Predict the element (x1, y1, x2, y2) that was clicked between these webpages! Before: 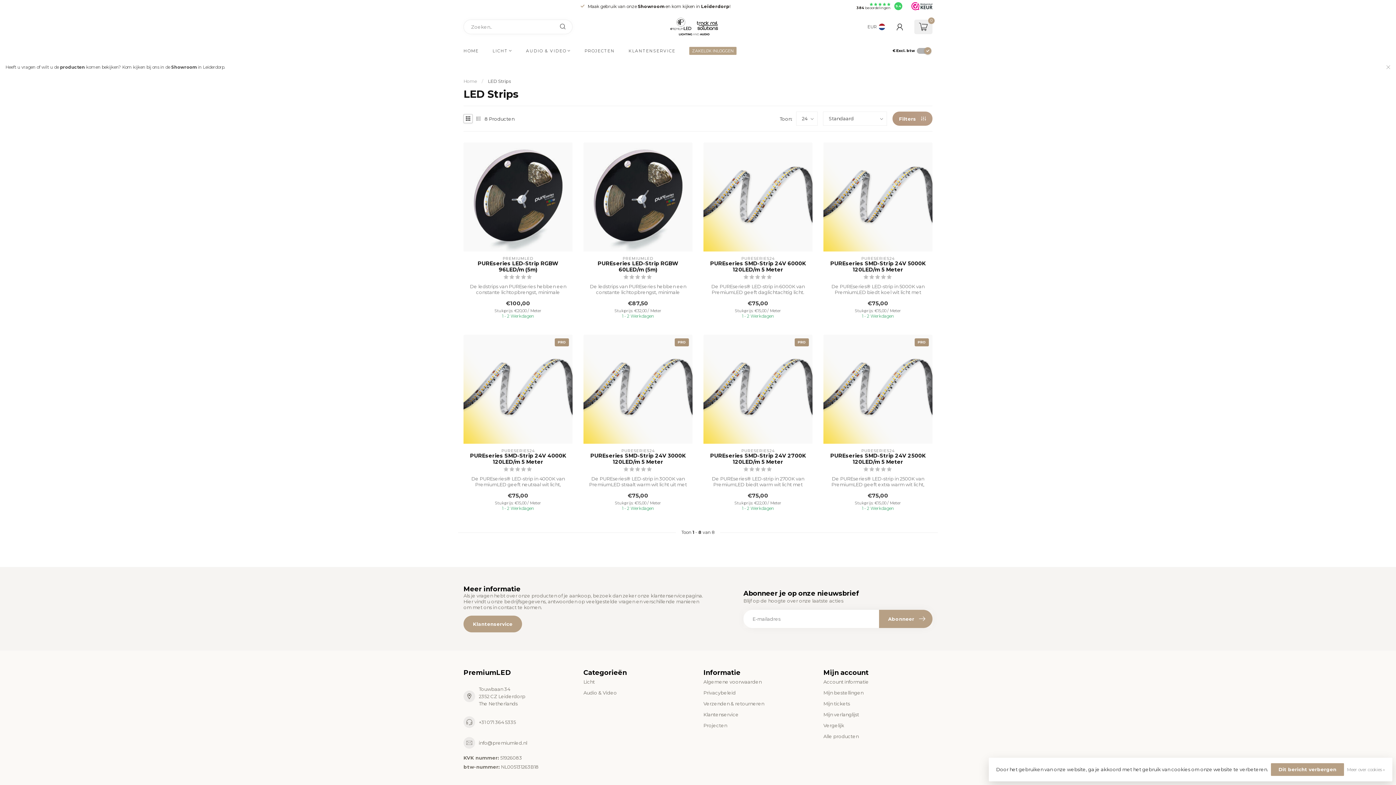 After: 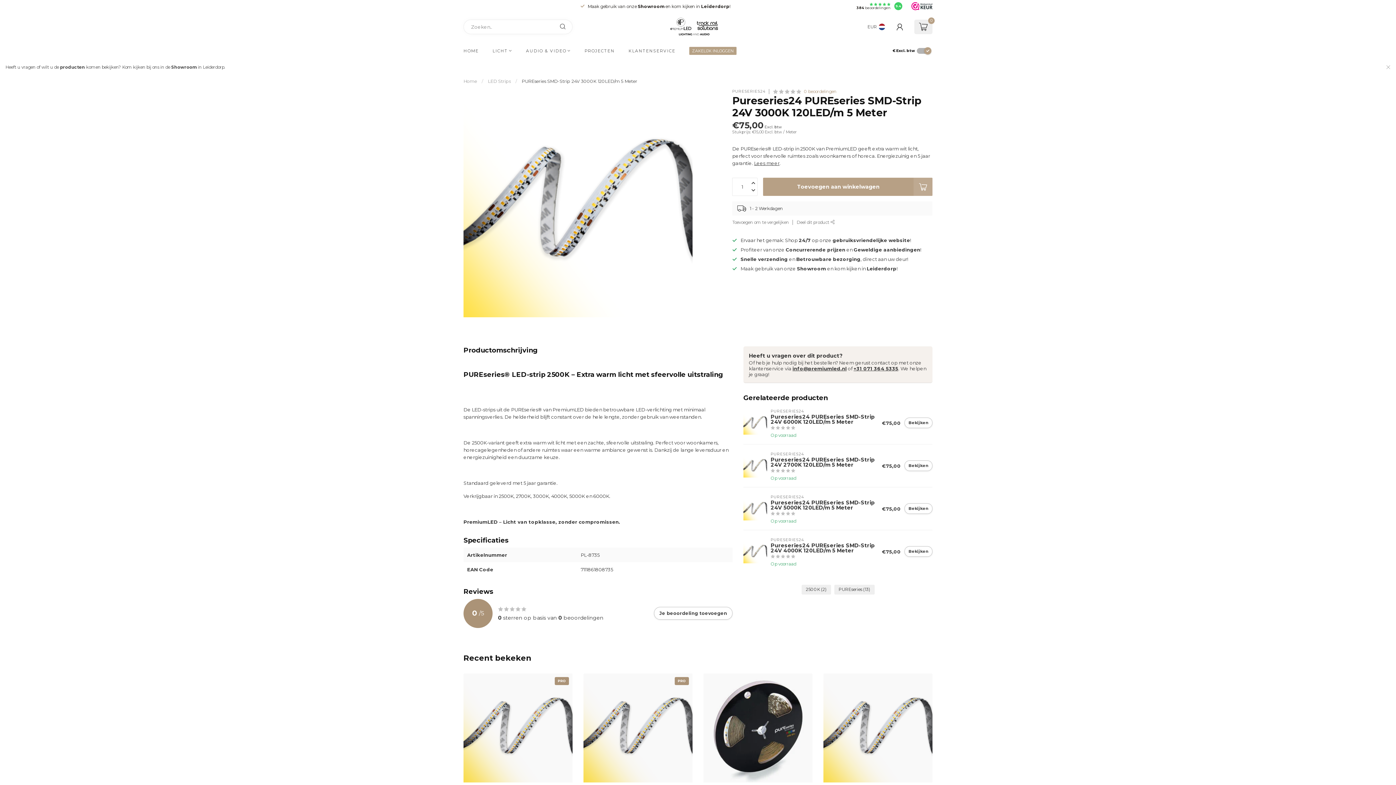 Action: bbox: (823, 334, 932, 443)